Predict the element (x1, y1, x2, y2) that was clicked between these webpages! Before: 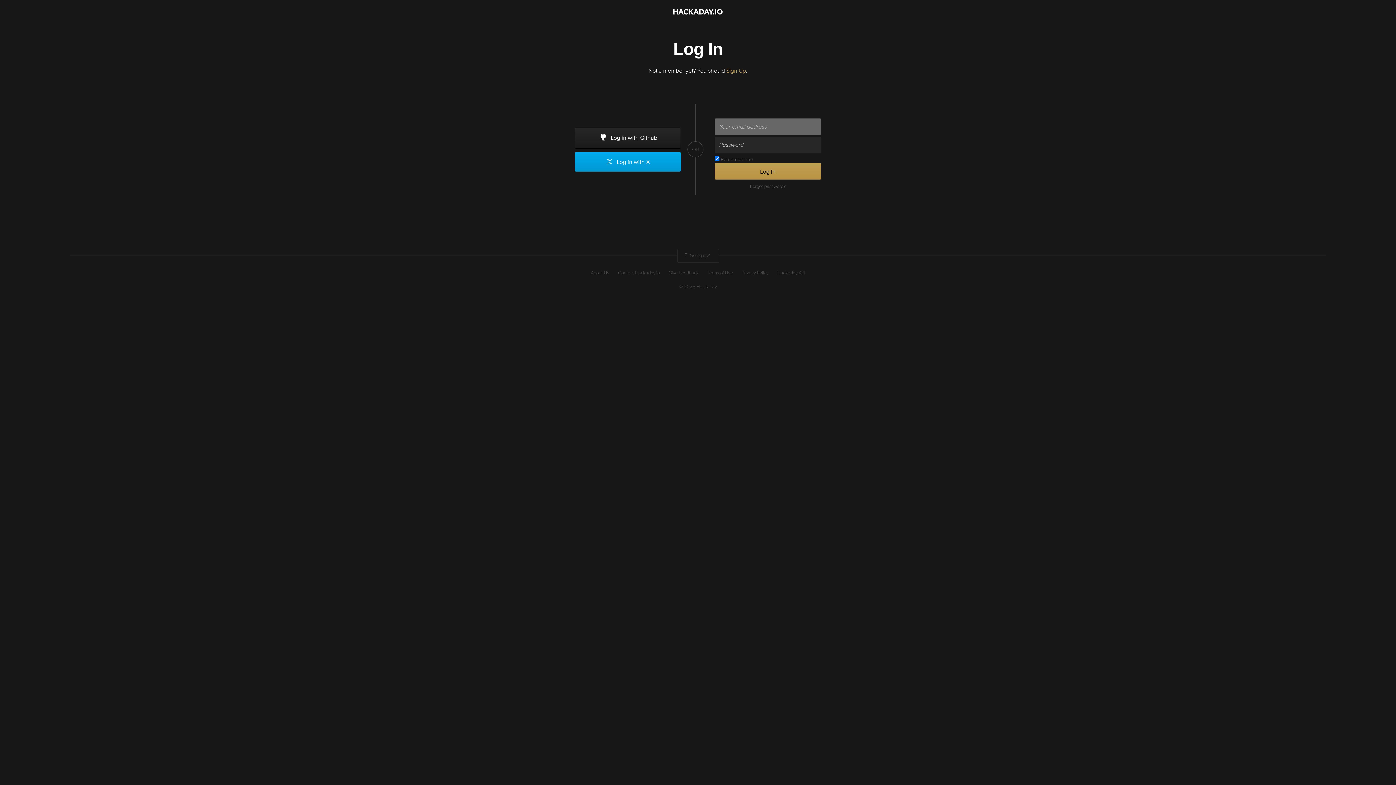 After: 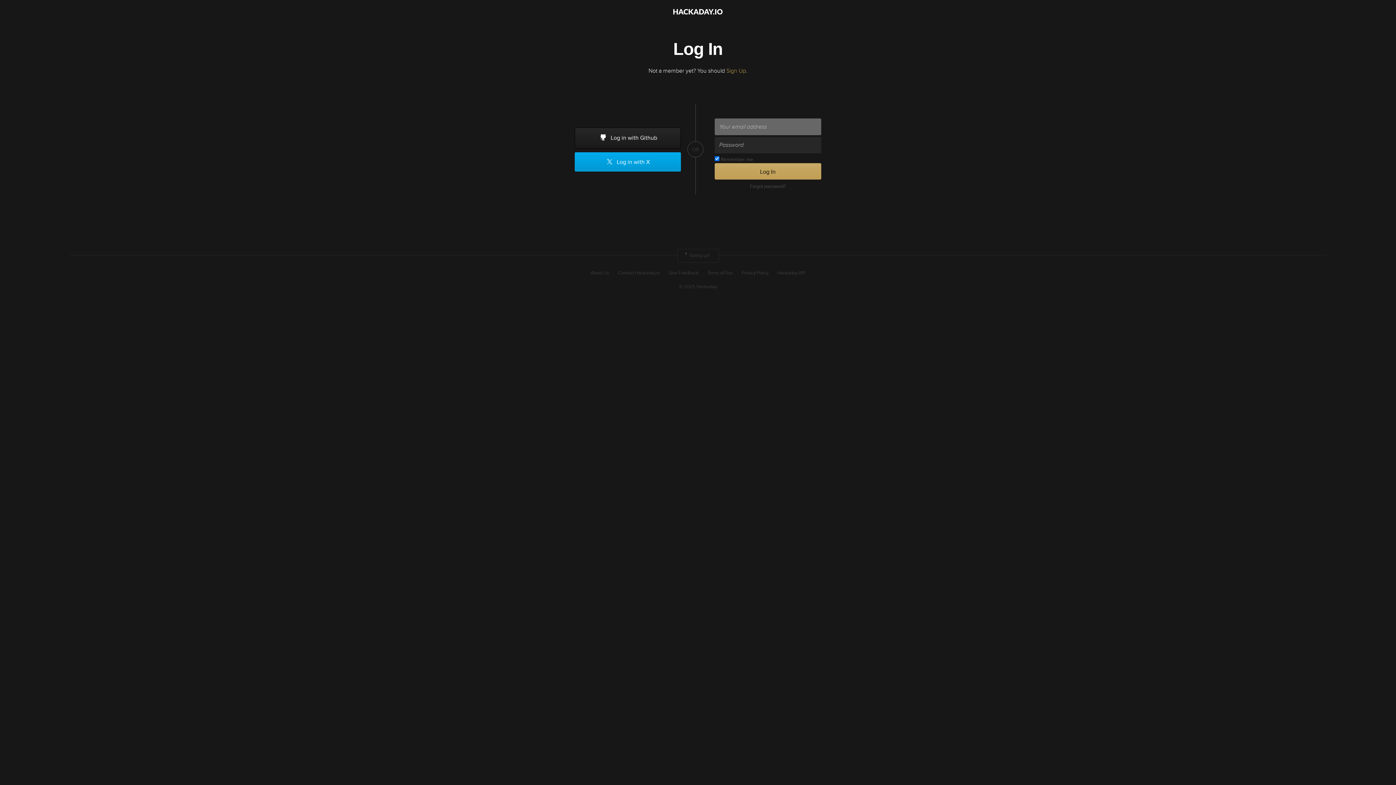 Action: label: Log In bbox: (714, 163, 821, 179)